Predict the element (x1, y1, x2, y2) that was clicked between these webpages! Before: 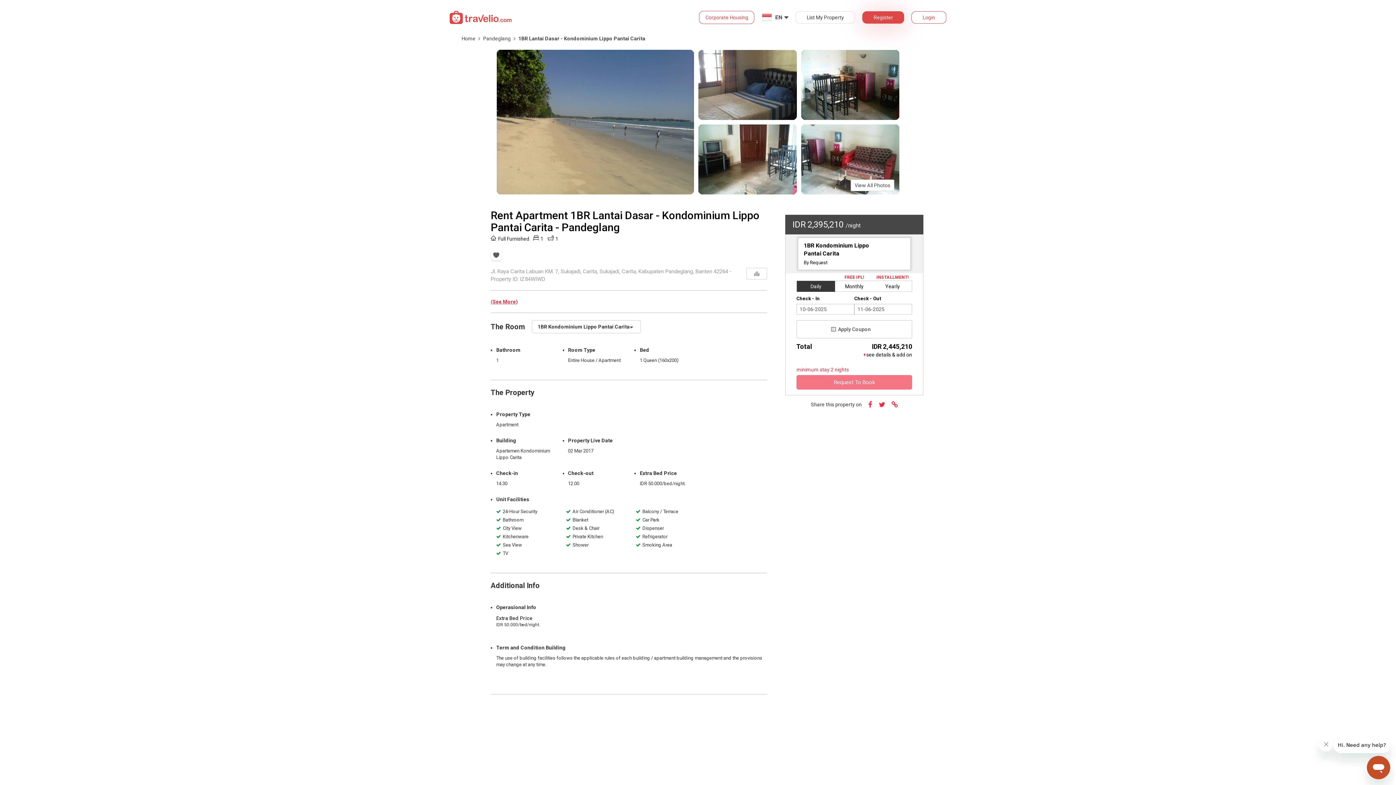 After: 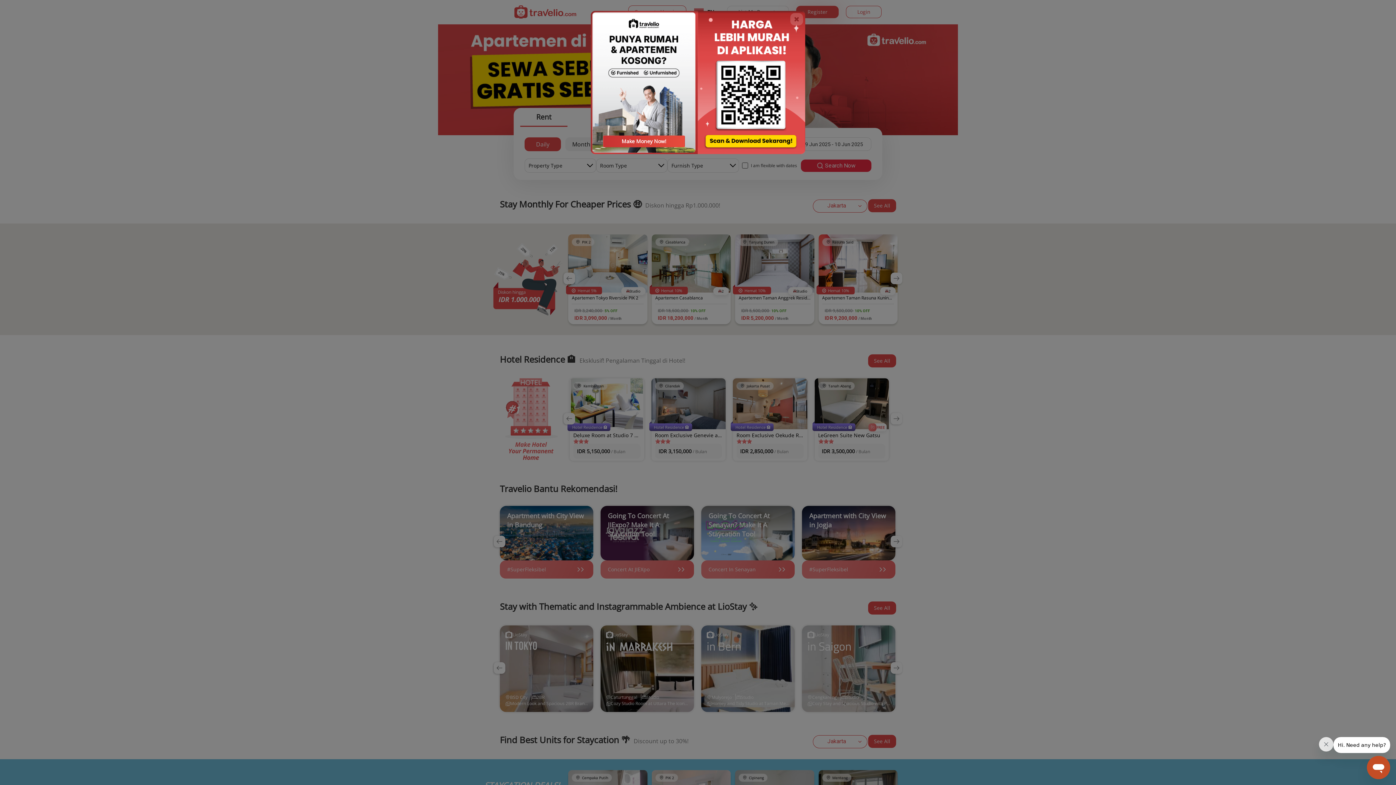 Action: bbox: (449, 10, 511, 24)